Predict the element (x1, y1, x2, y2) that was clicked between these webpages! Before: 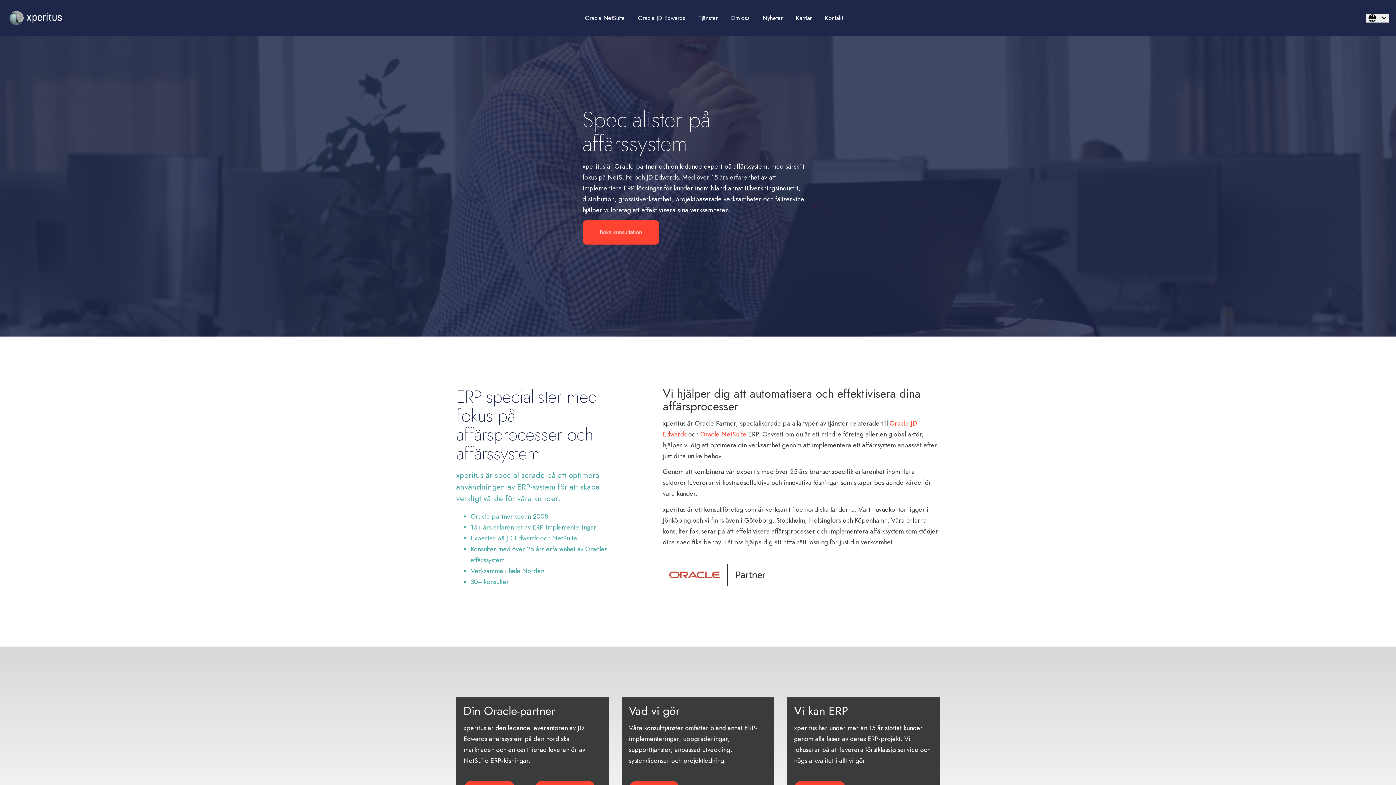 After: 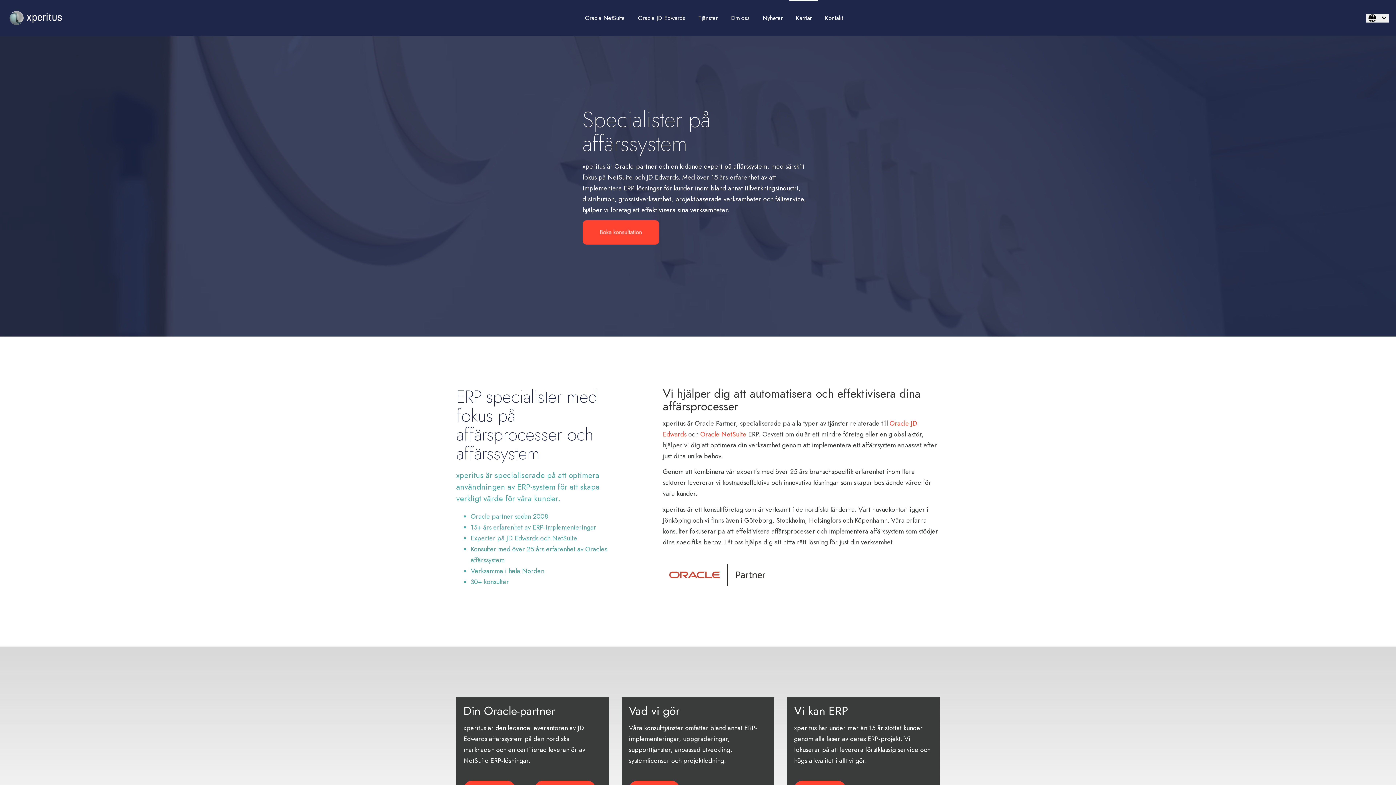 Action: bbox: (789, 0, 818, 36) label: Karriär